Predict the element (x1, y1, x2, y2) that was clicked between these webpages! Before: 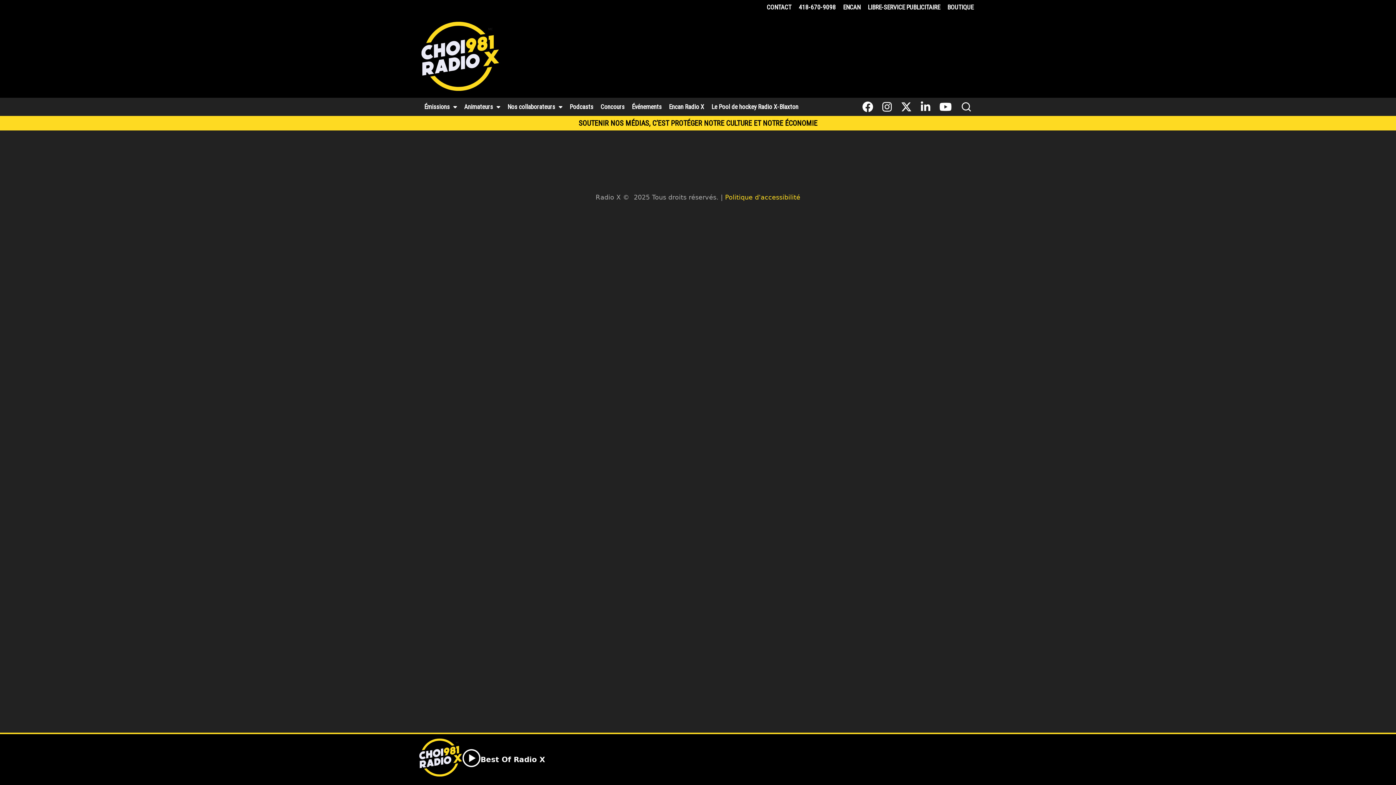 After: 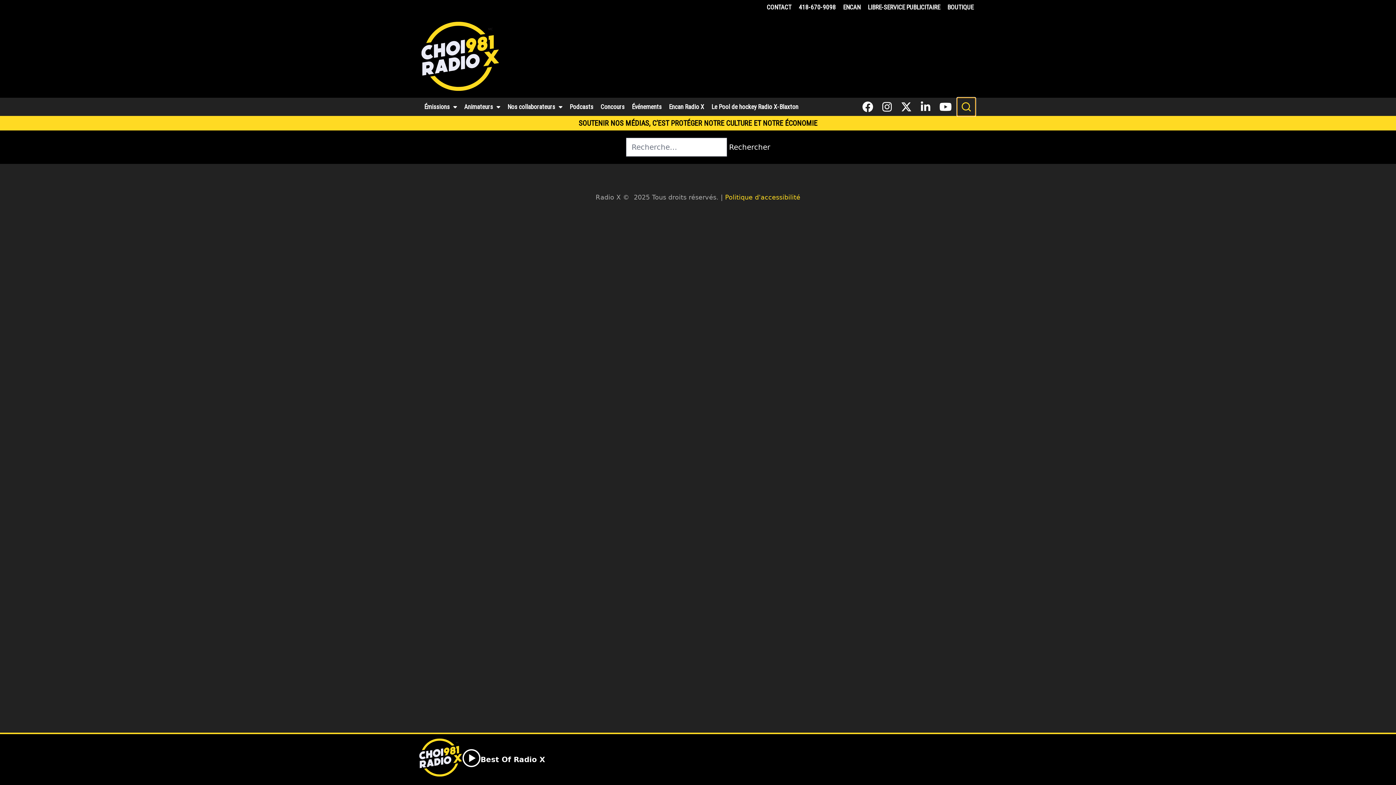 Action: bbox: (957, 97, 975, 116)